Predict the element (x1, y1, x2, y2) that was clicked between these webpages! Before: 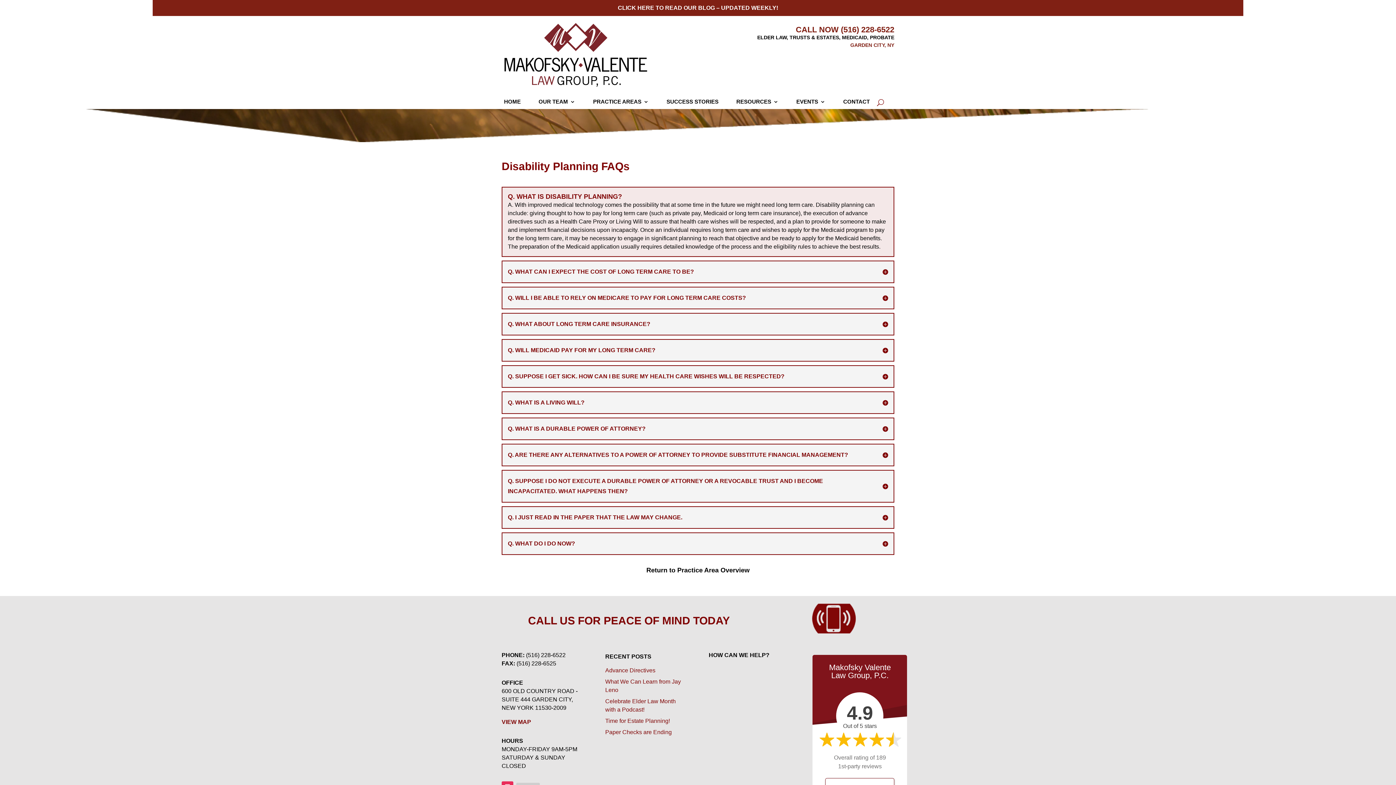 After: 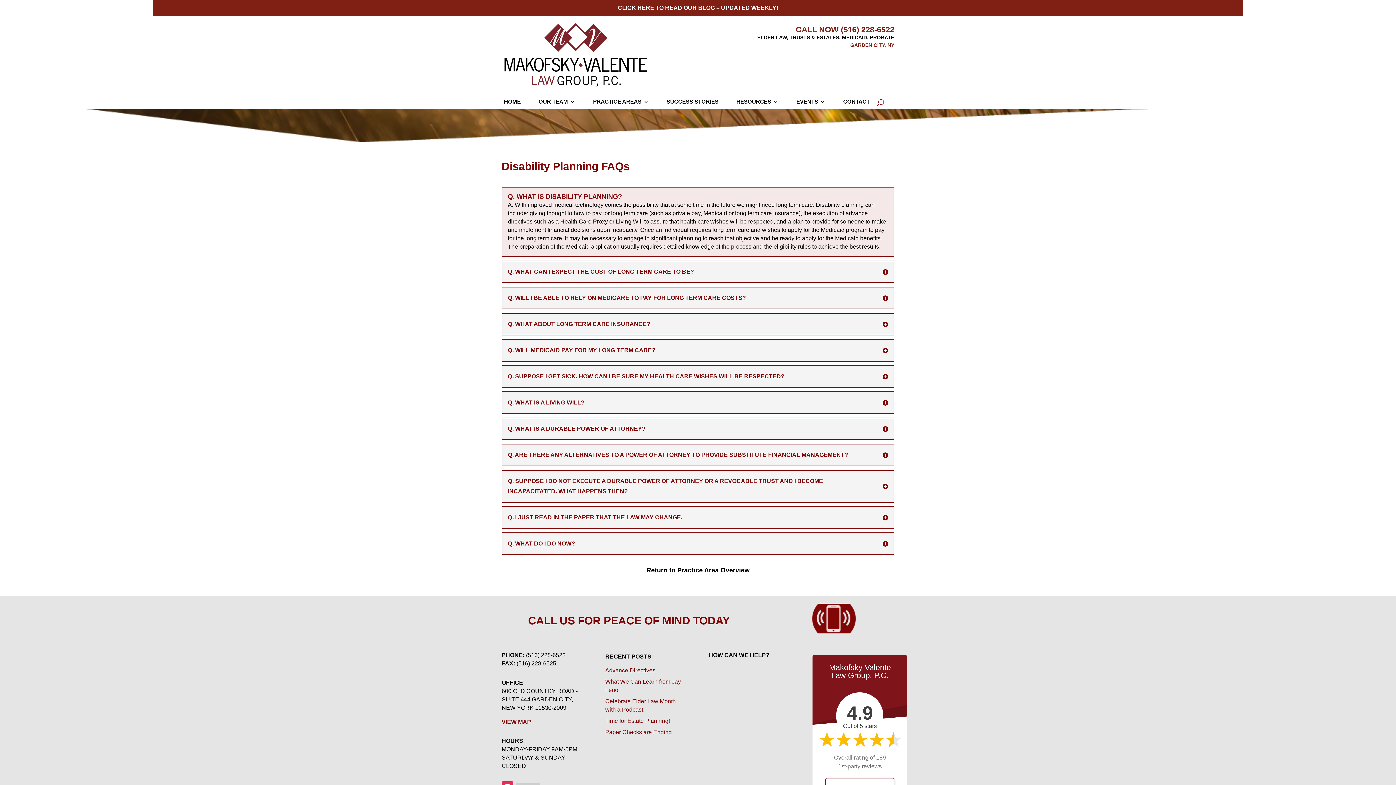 Action: label: (516) 228-6522 bbox: (526, 652, 565, 658)